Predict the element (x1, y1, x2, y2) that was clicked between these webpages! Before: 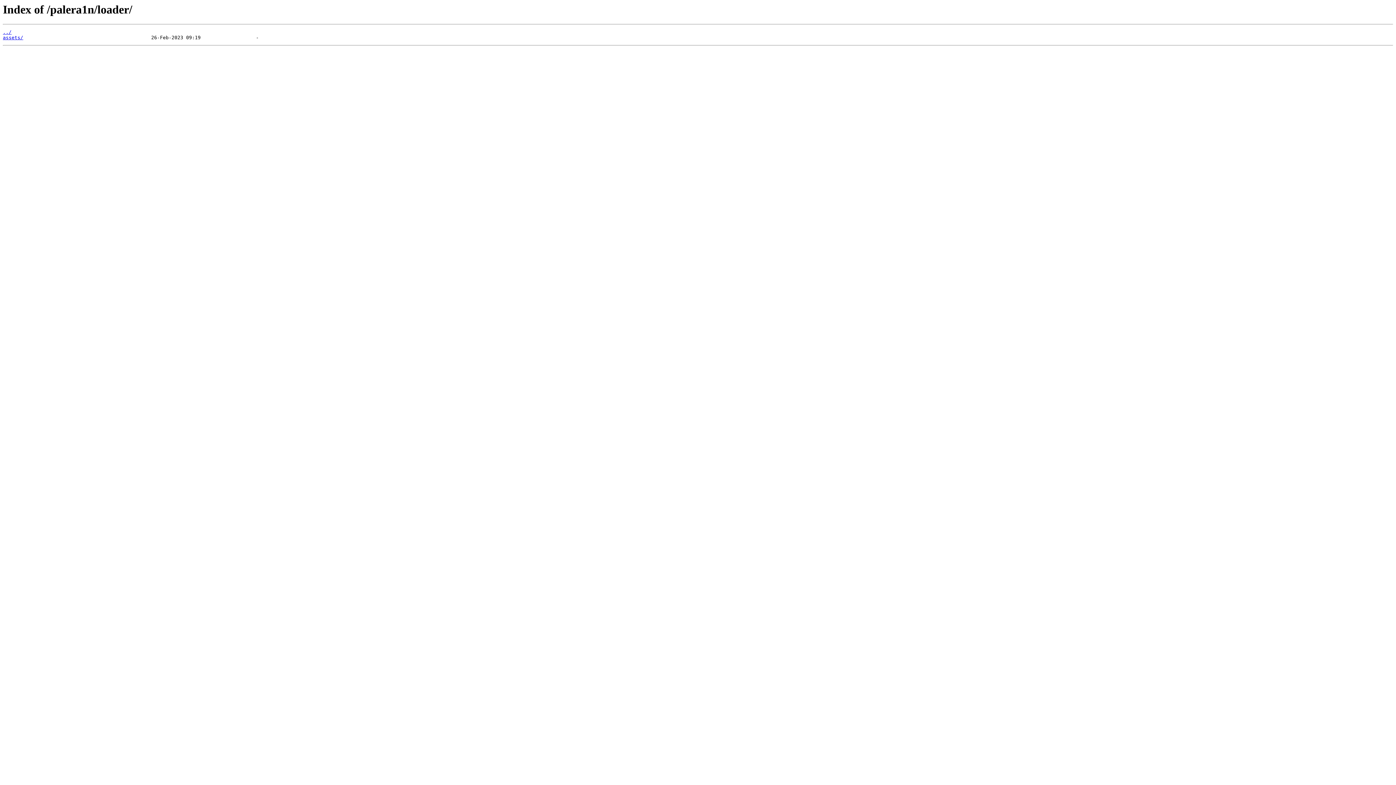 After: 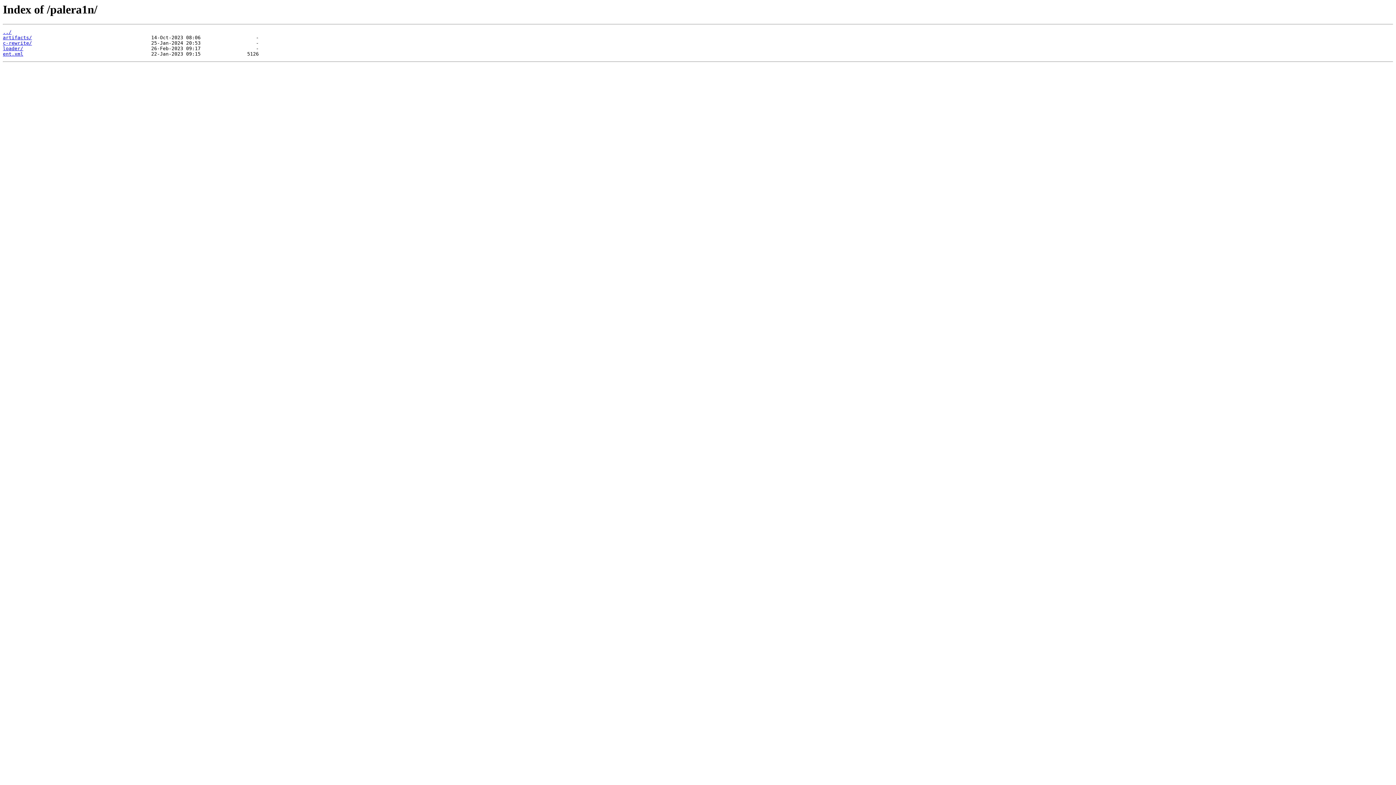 Action: label: ../ bbox: (2, 29, 11, 35)